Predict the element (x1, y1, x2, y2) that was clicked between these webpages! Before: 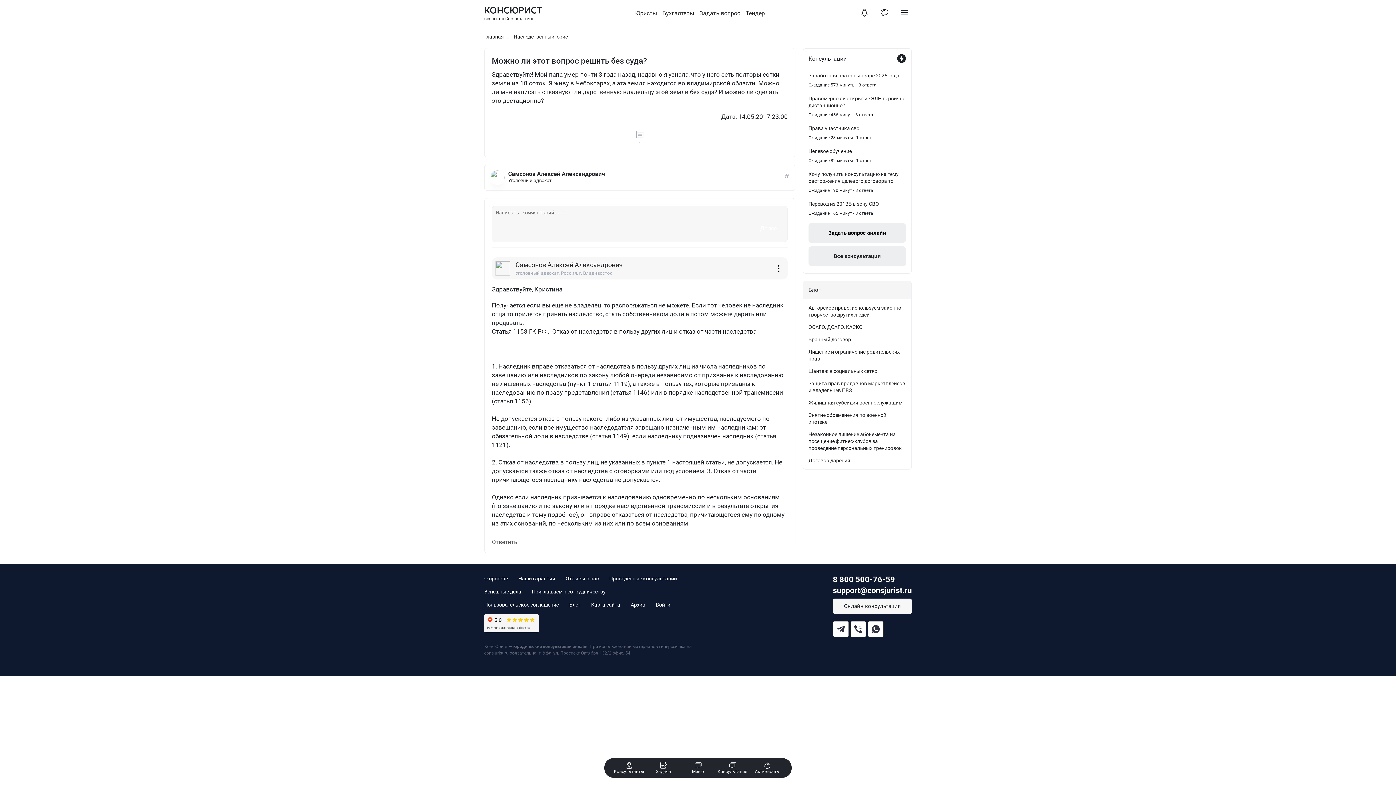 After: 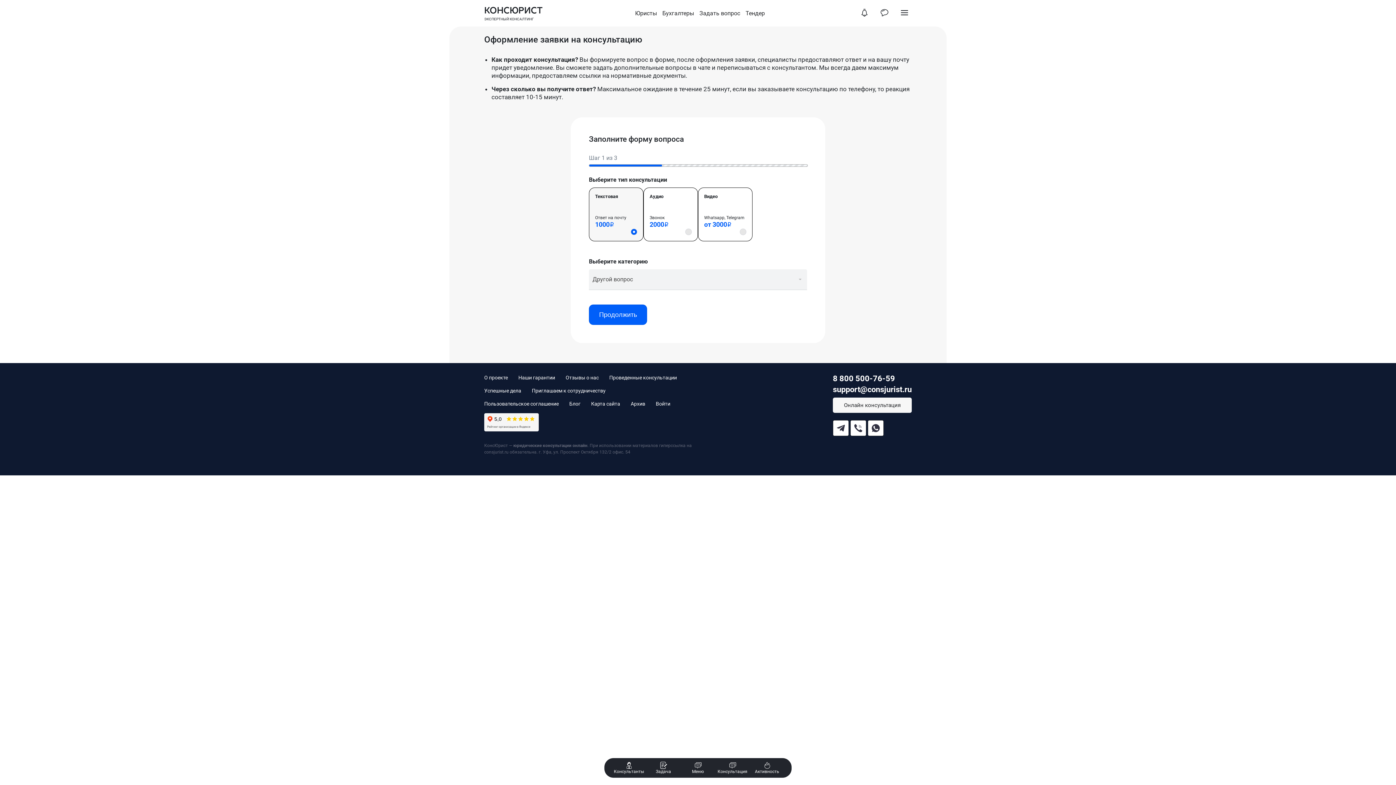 Action: label: Задать вопрос bbox: (699, 9, 740, 16)